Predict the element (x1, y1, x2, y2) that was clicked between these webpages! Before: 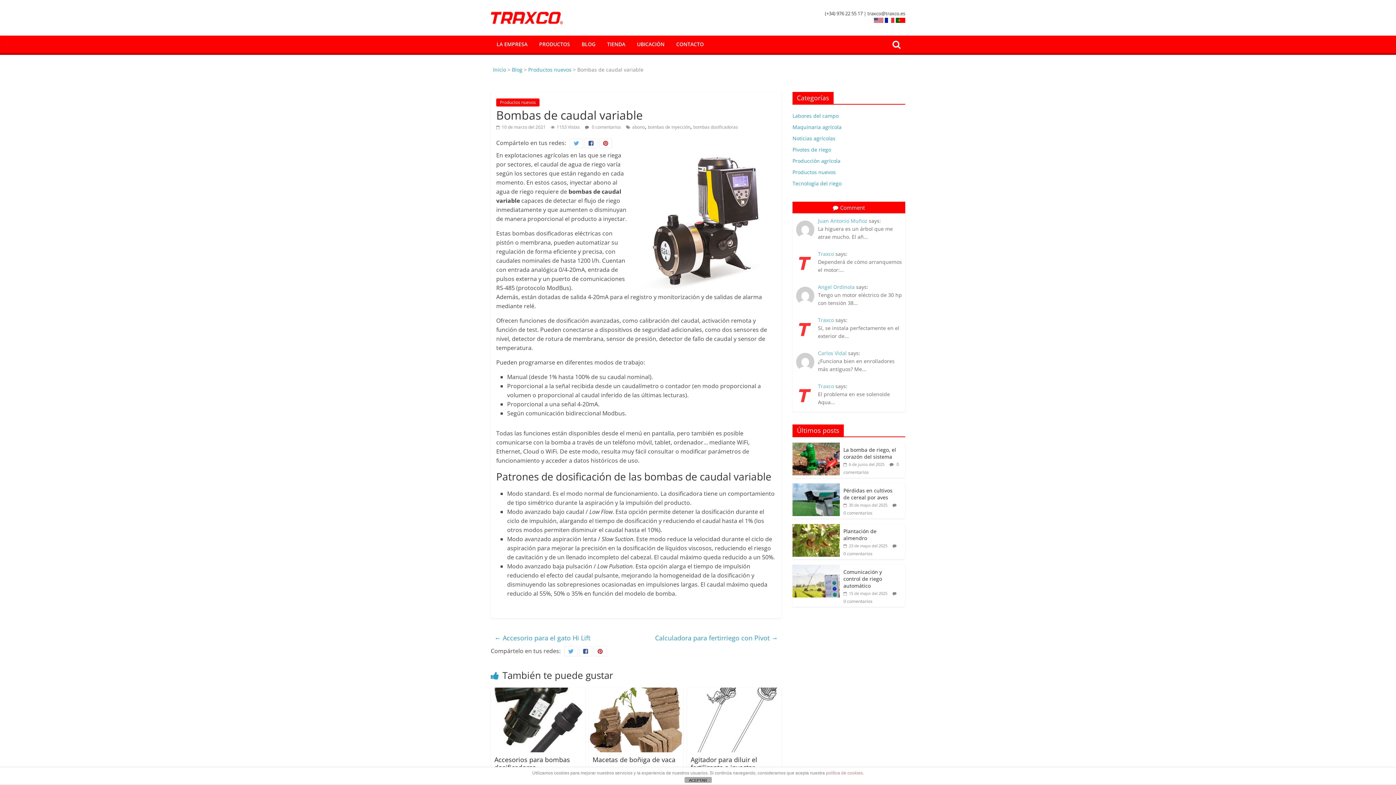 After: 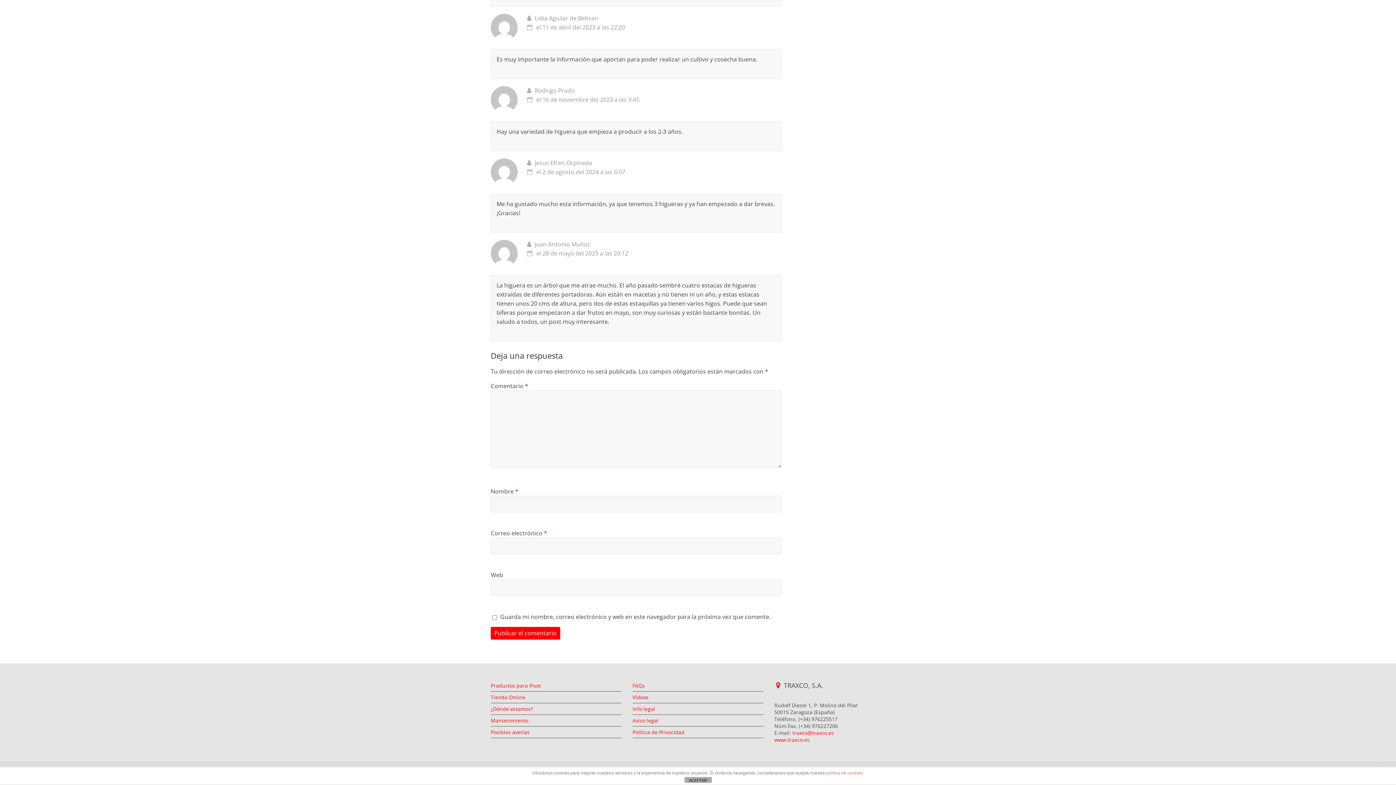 Action: label: Juan Antonio Muñoz bbox: (818, 217, 867, 224)